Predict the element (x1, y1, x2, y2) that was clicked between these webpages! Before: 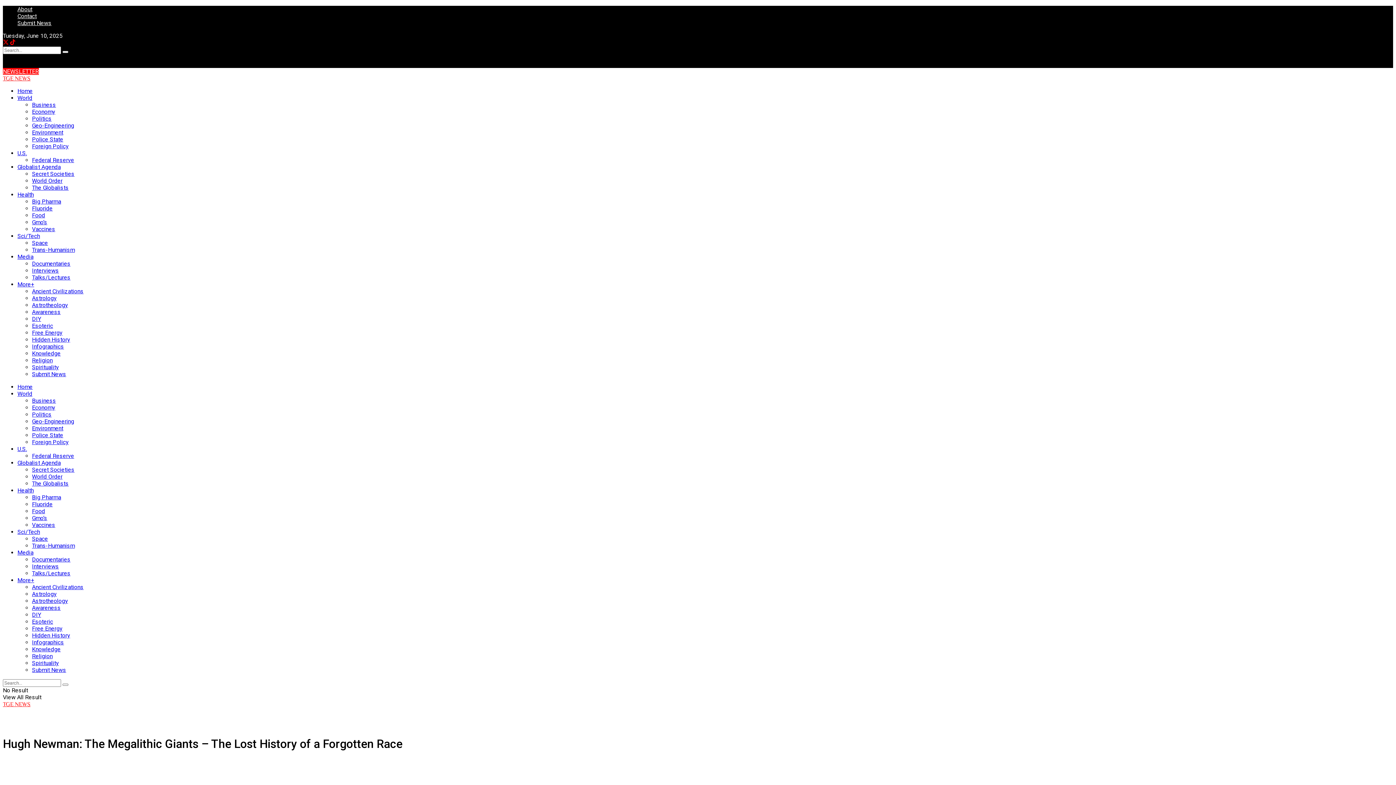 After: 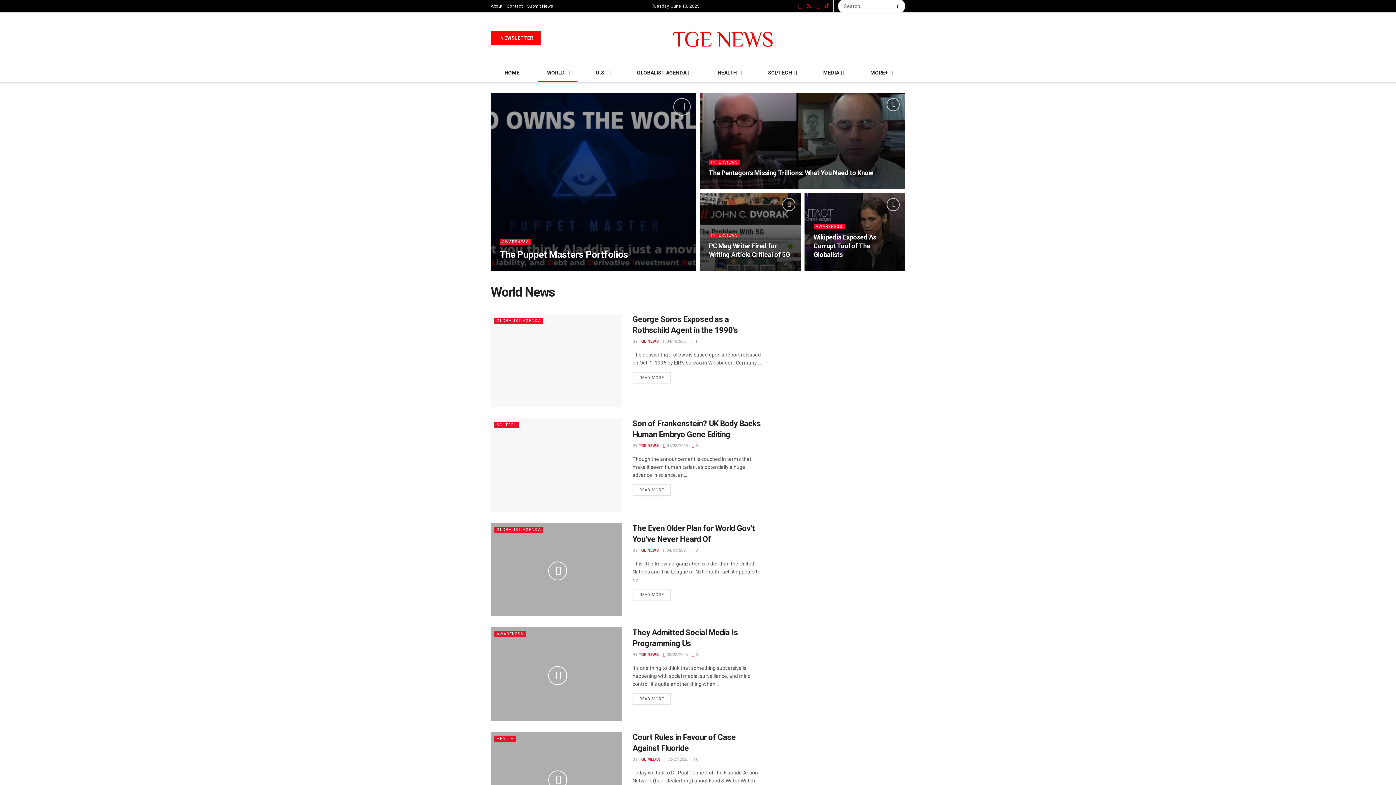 Action: label: World bbox: (17, 390, 32, 397)